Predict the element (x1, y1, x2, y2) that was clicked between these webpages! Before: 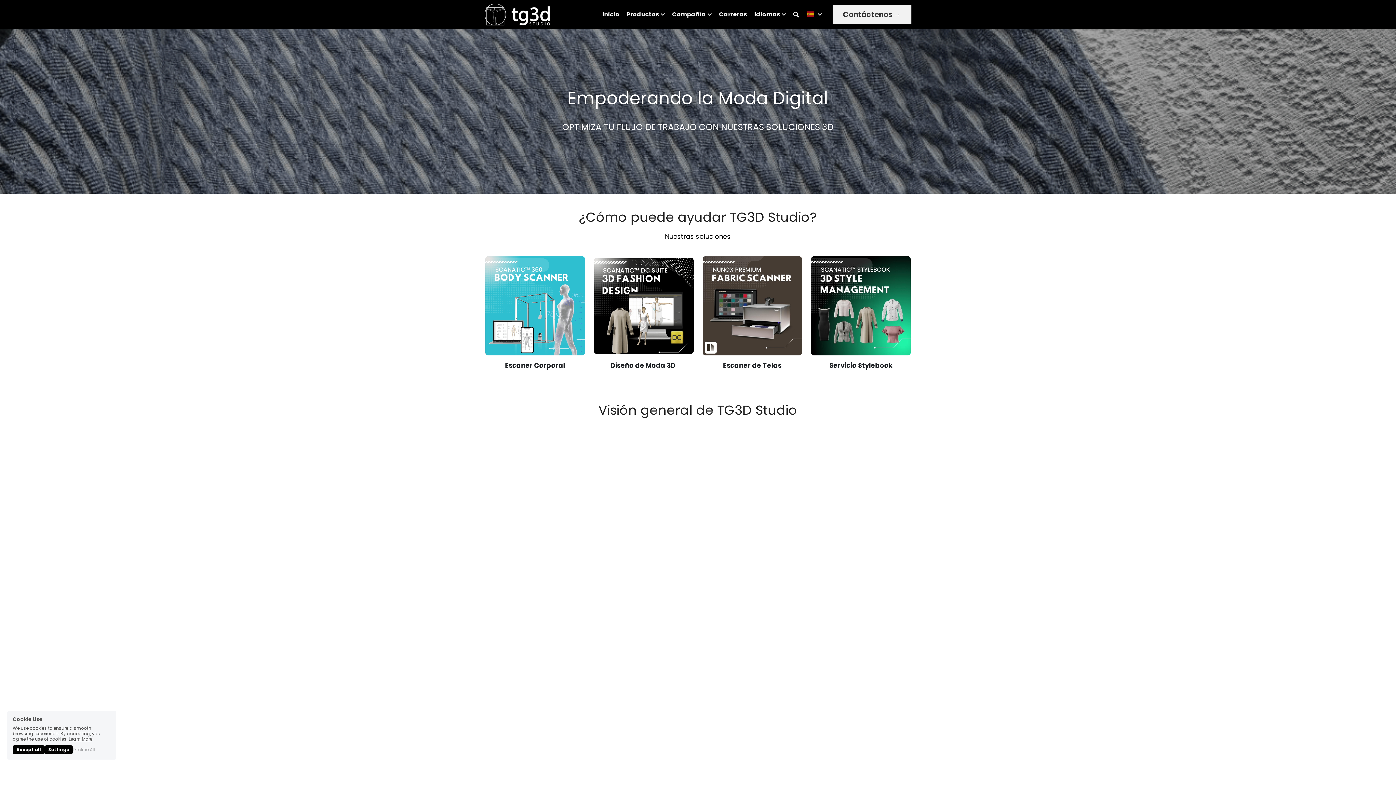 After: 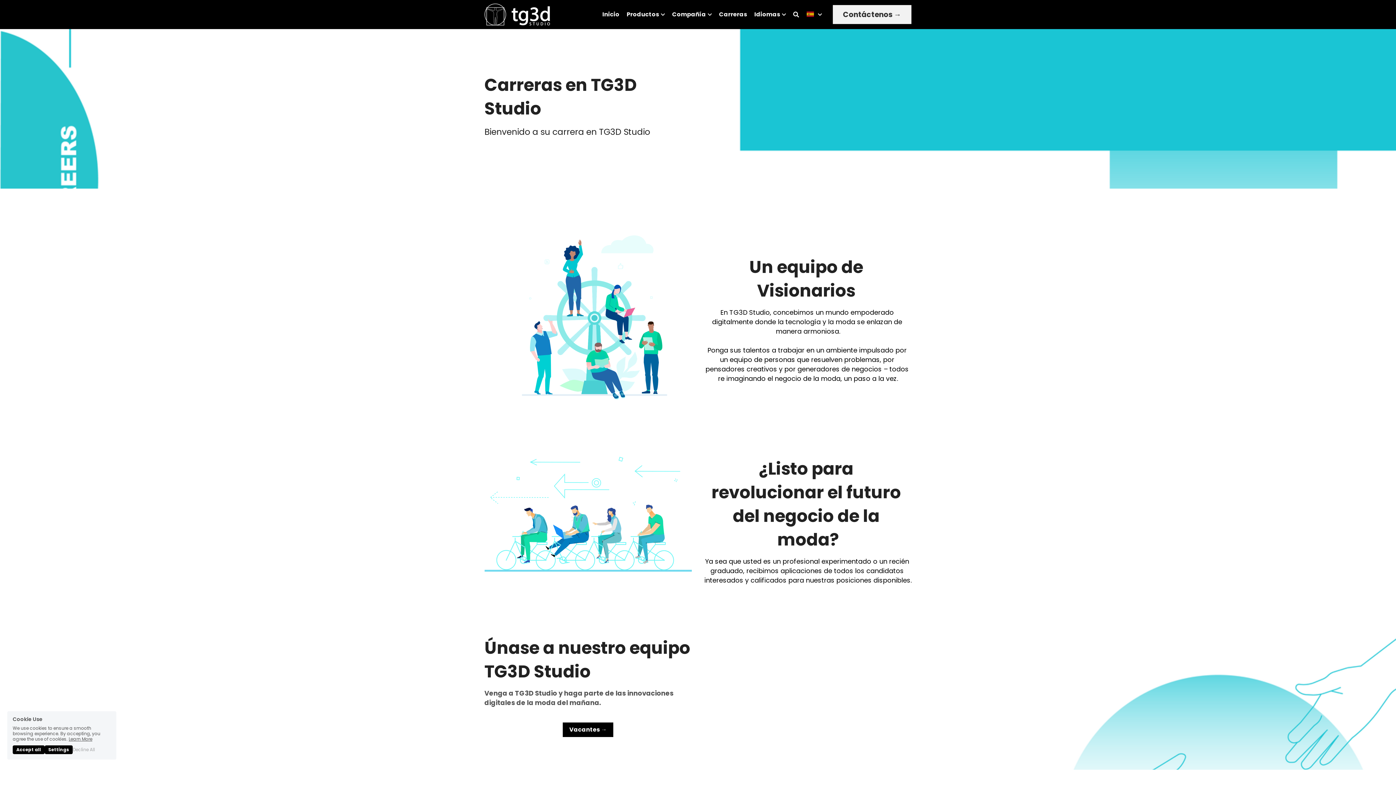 Action: label: Carreras bbox: (719, 11, 747, 17)